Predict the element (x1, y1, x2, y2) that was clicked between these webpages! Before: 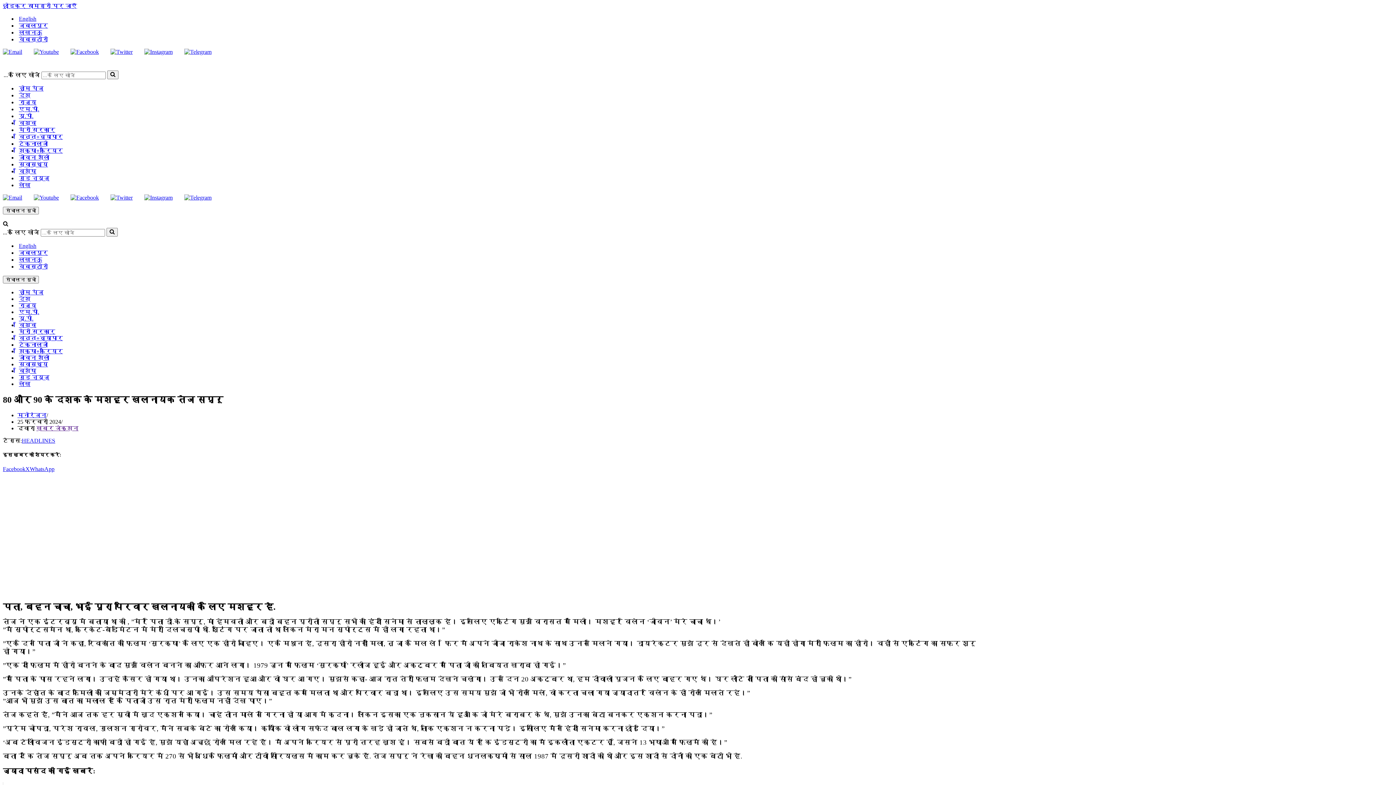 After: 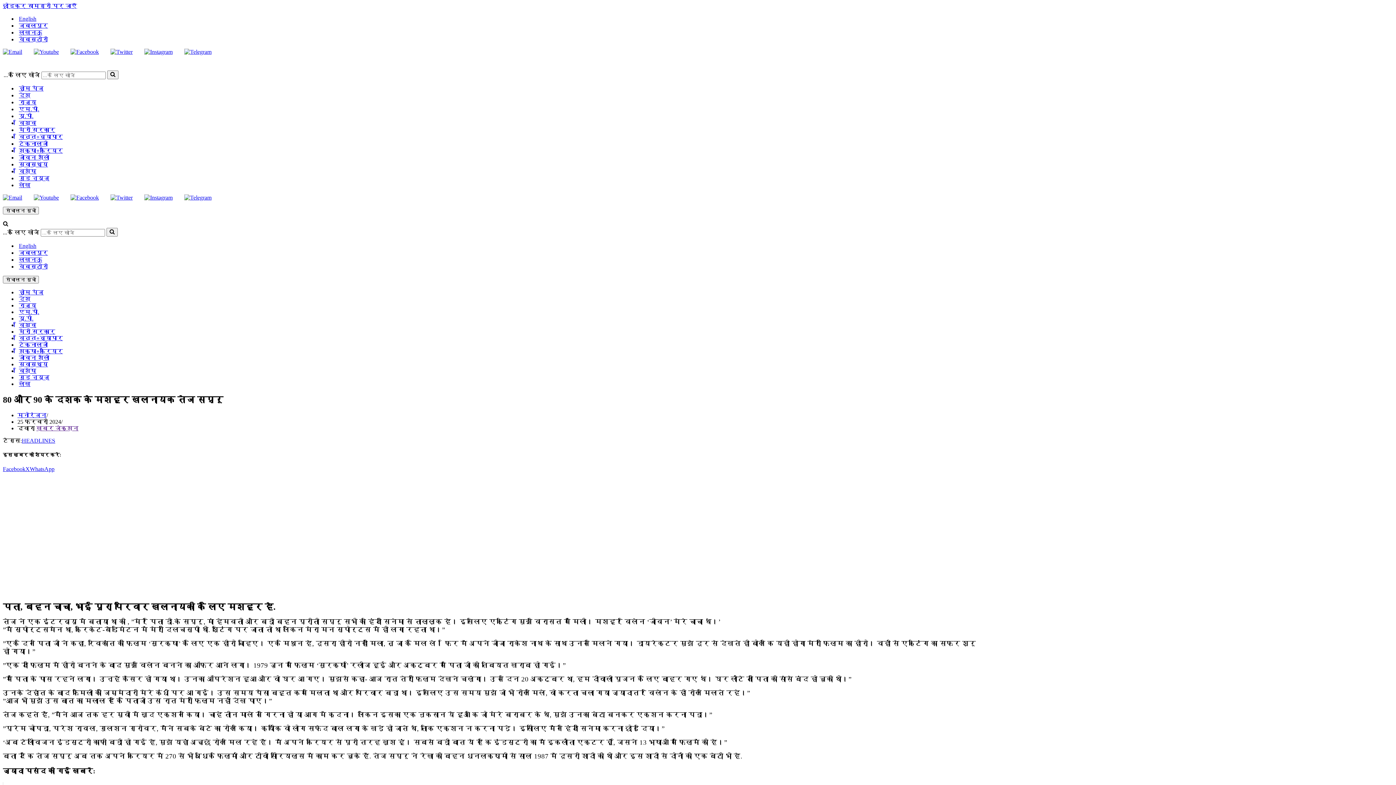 Action: bbox: (184, 194, 211, 200)